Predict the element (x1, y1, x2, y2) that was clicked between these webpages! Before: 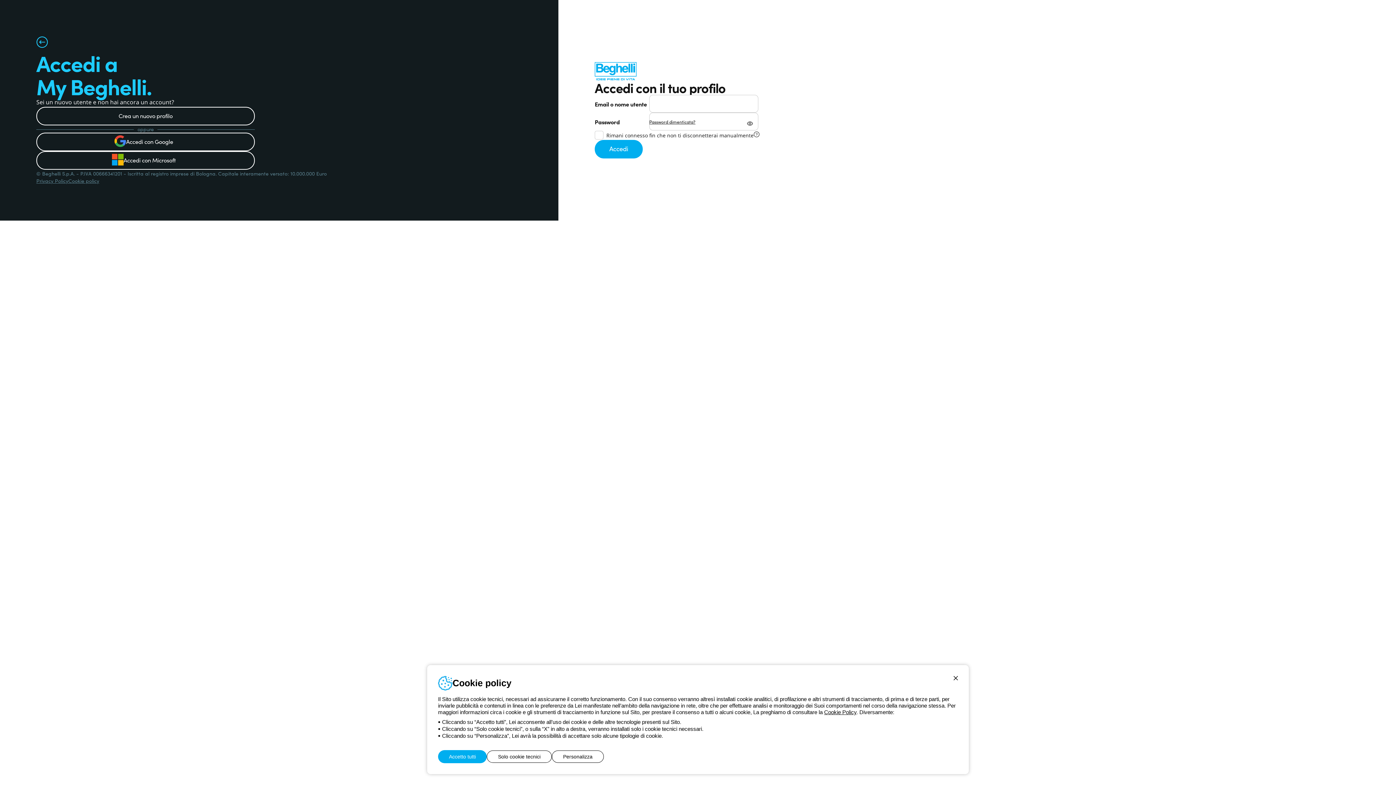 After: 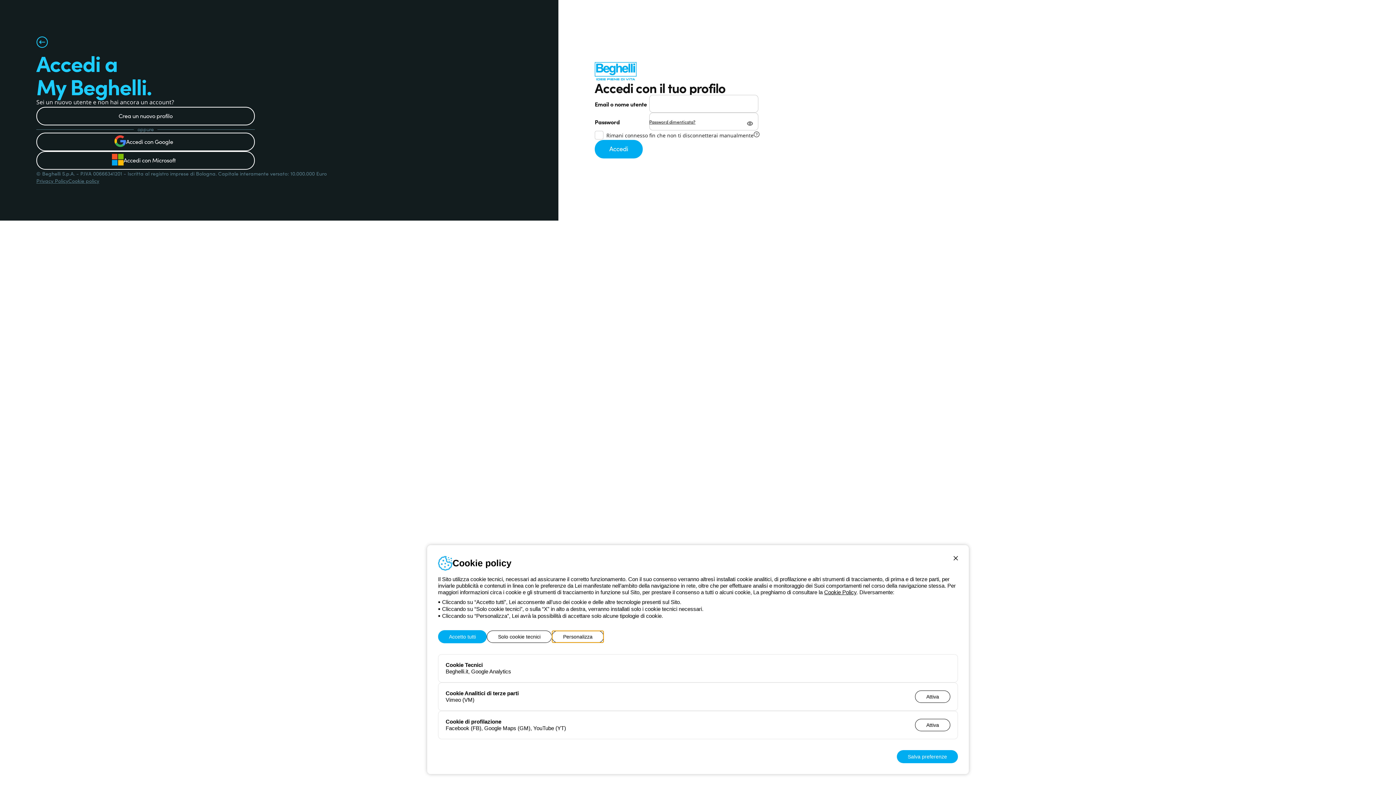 Action: bbox: (552, 750, 604, 763) label: Personalizza